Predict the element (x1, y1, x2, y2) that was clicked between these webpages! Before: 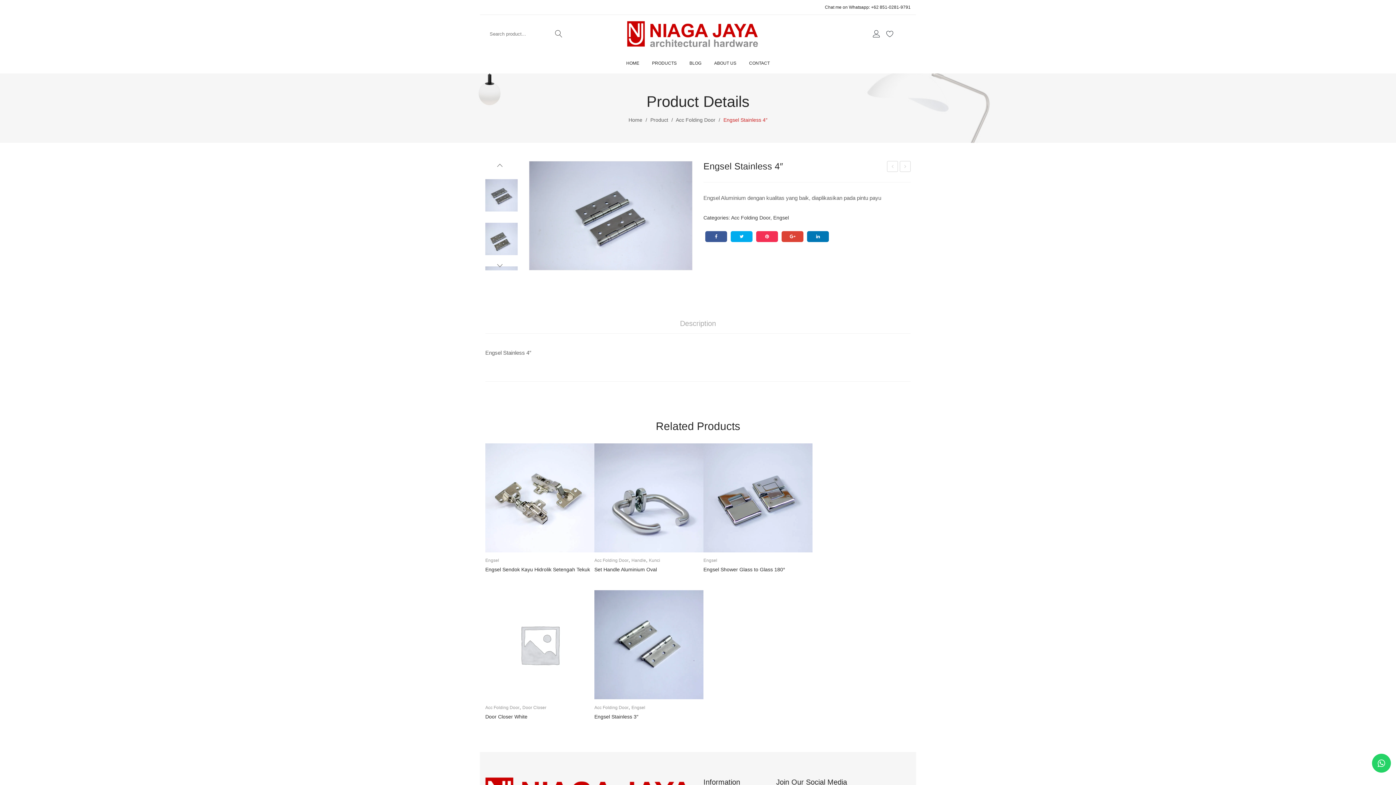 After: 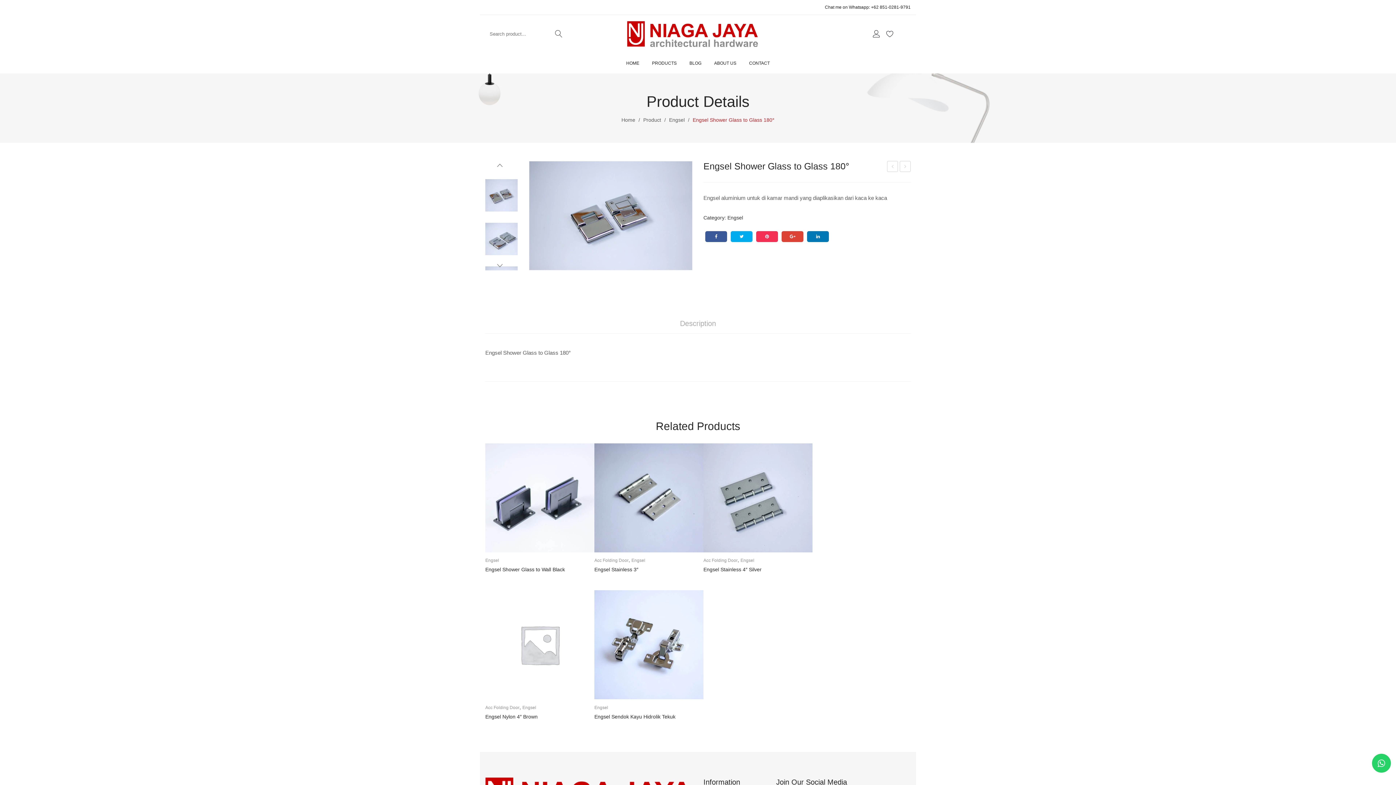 Action: bbox: (703, 567, 785, 572) label: Engsel Shower Glass to Glass 180°